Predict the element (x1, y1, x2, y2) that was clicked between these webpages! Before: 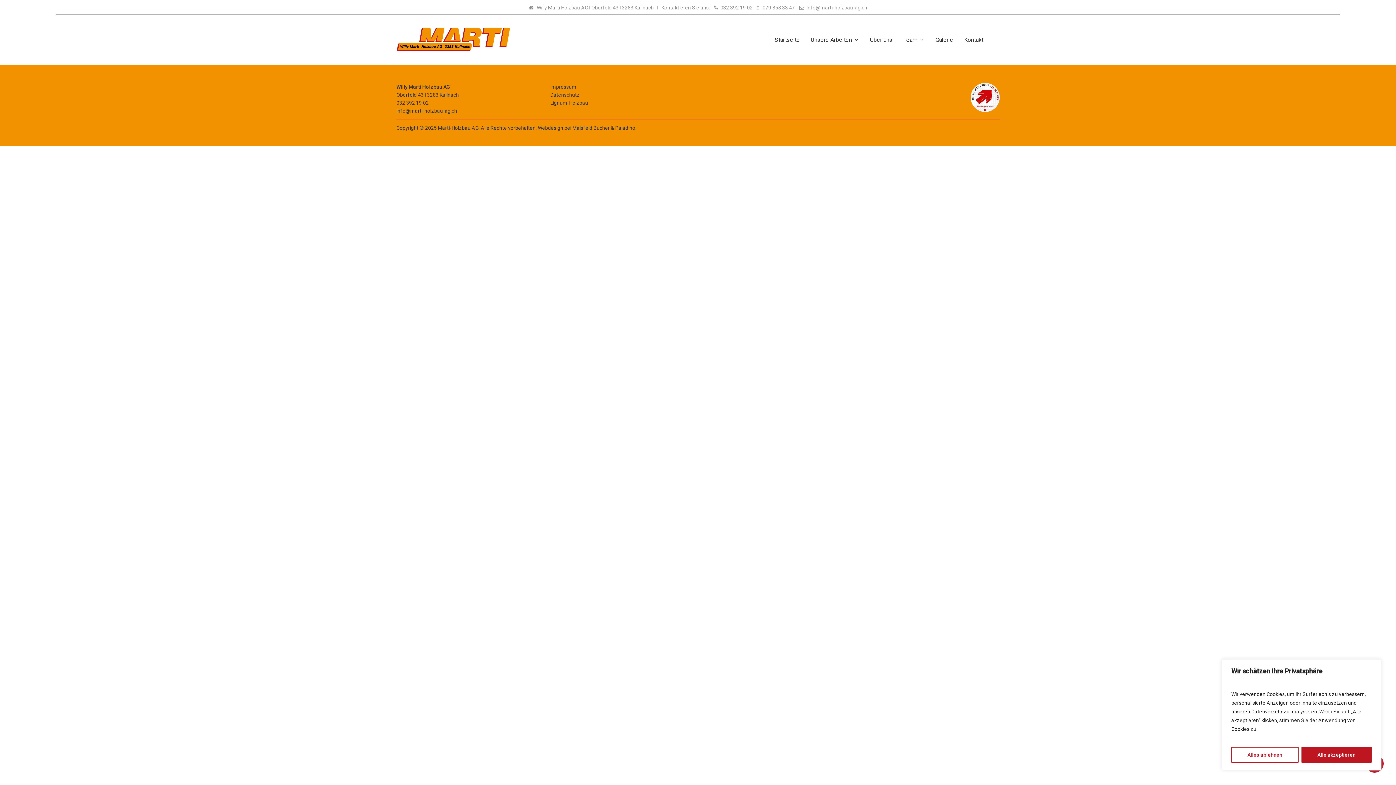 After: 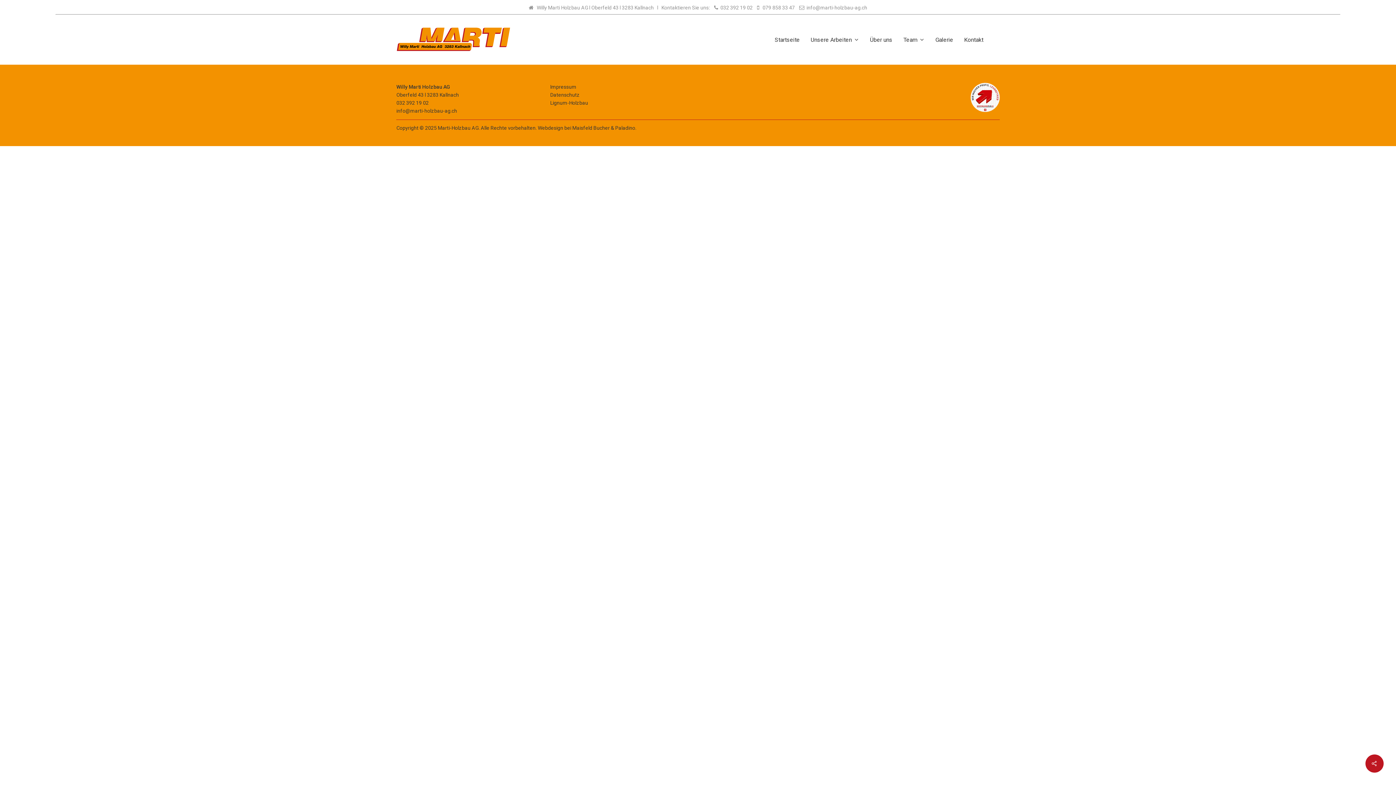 Action: label: Alle akzeptieren bbox: (1301, 747, 1372, 763)